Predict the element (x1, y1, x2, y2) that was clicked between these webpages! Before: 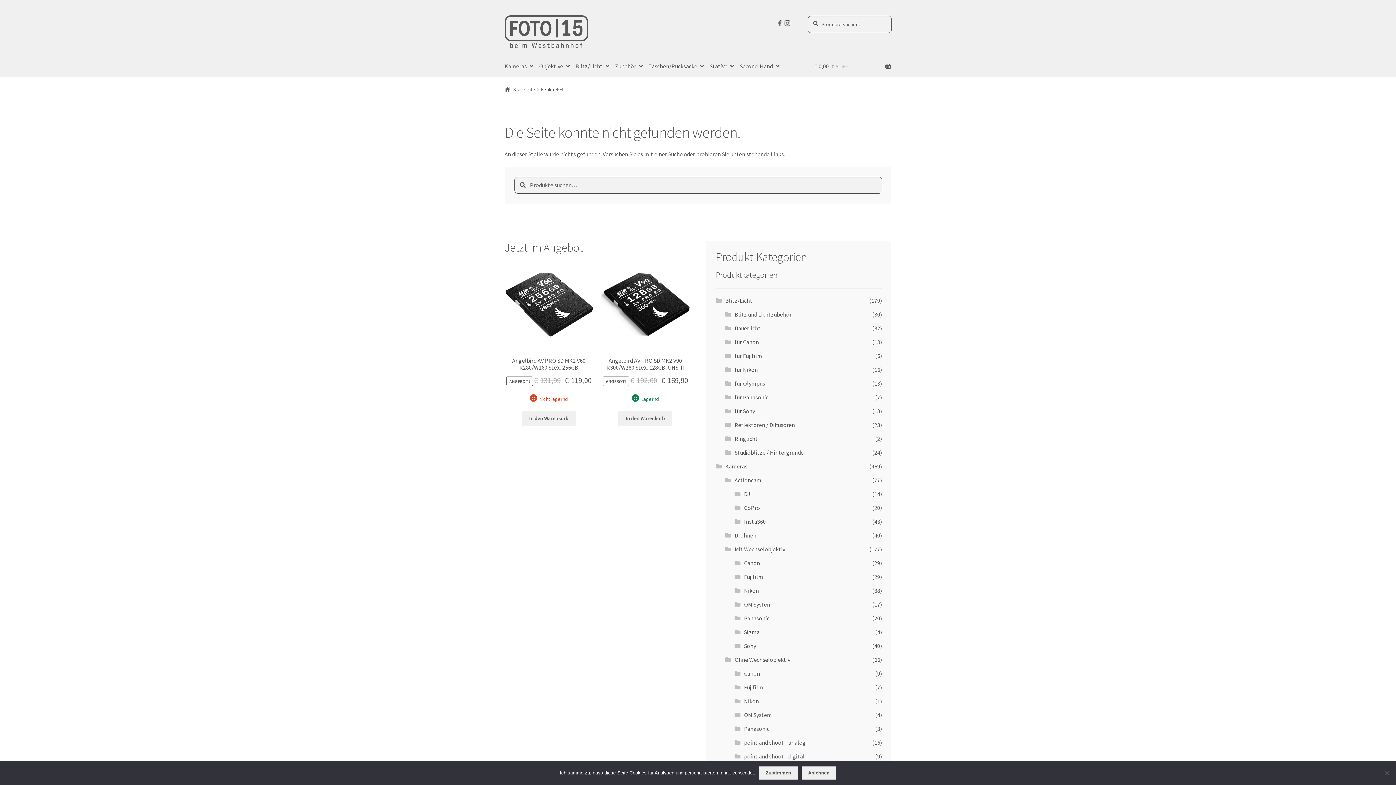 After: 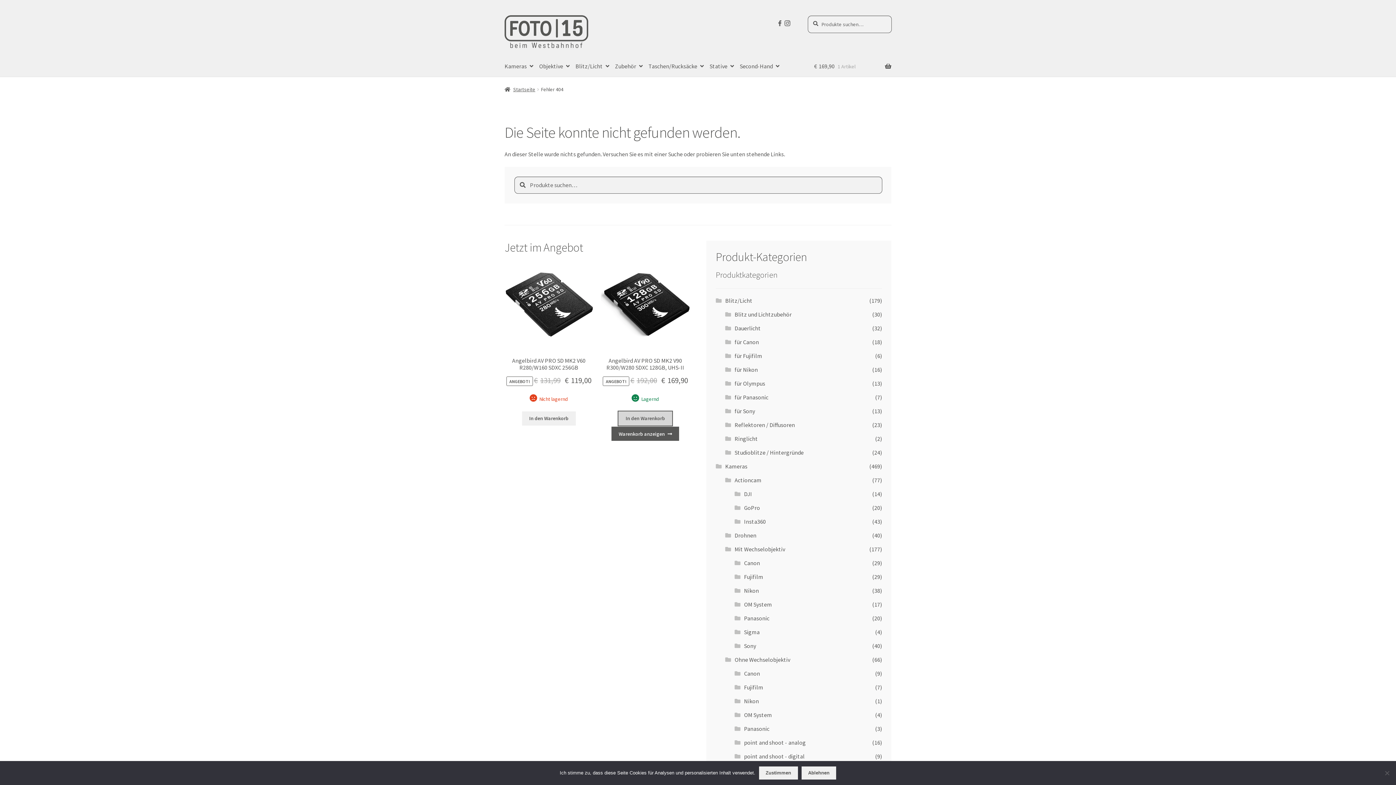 Action: bbox: (618, 411, 672, 425) label: In den Warenkorb legen: „Angelbird AV PRO SD MK2 V90 R300/W280 SDXC 128GB, UHS-II“